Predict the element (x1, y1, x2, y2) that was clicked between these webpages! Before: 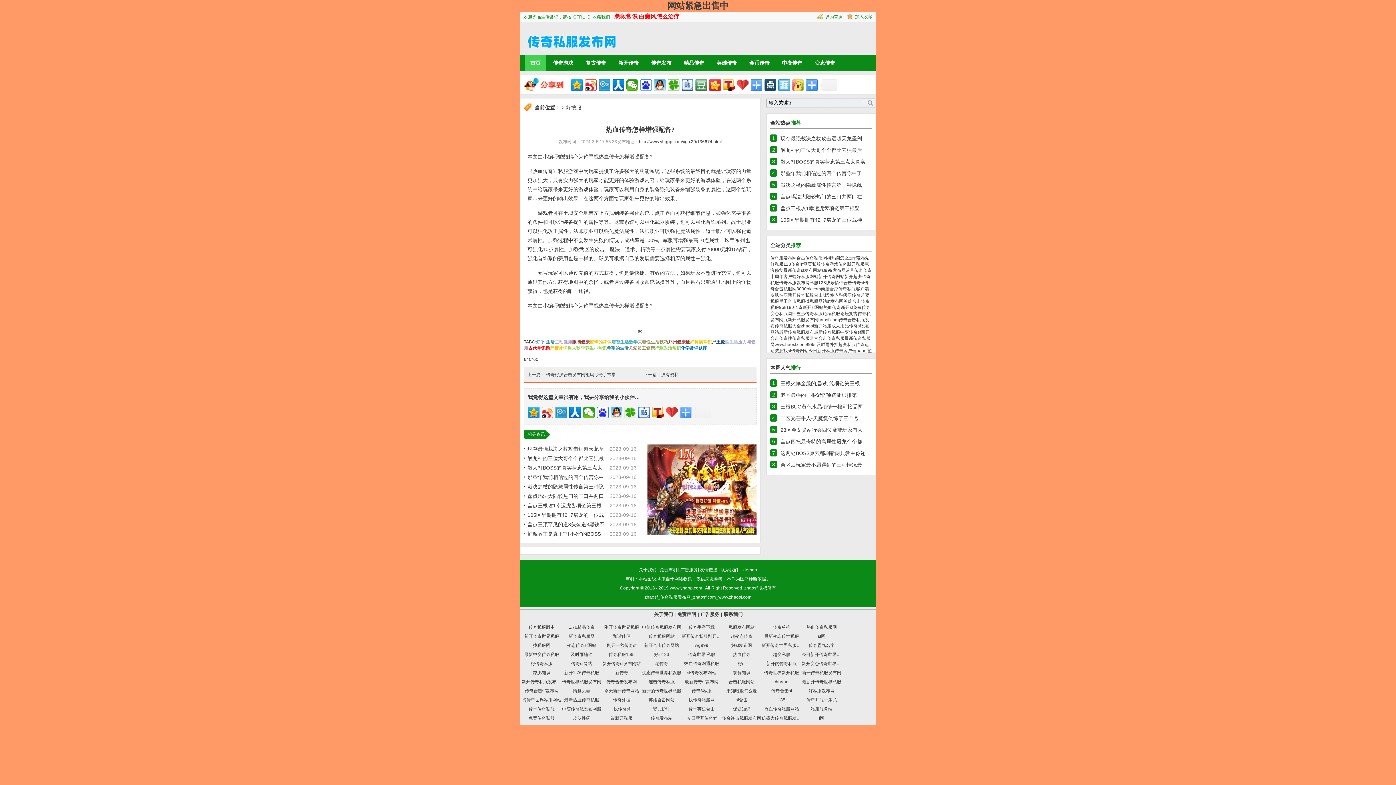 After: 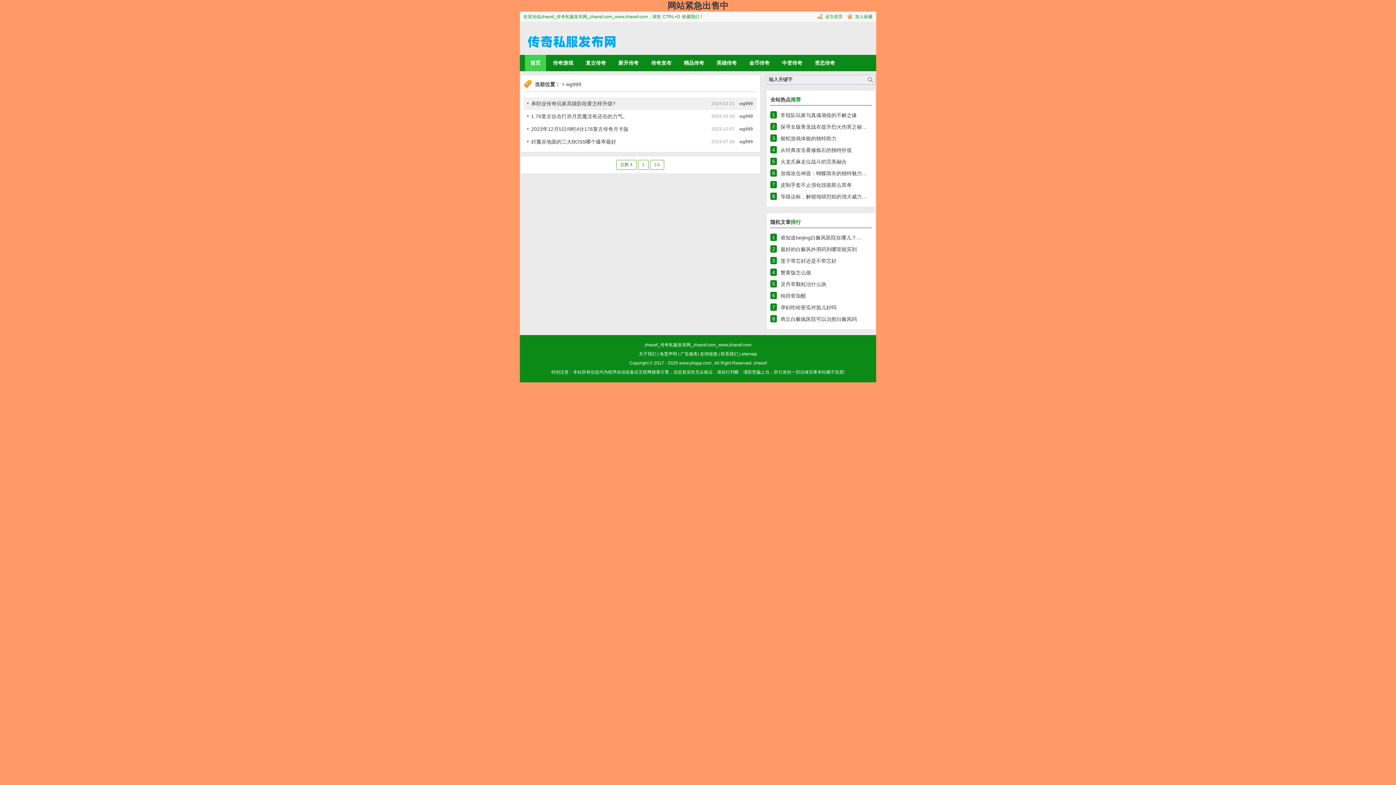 Action: label: wg999 bbox: (695, 643, 708, 648)